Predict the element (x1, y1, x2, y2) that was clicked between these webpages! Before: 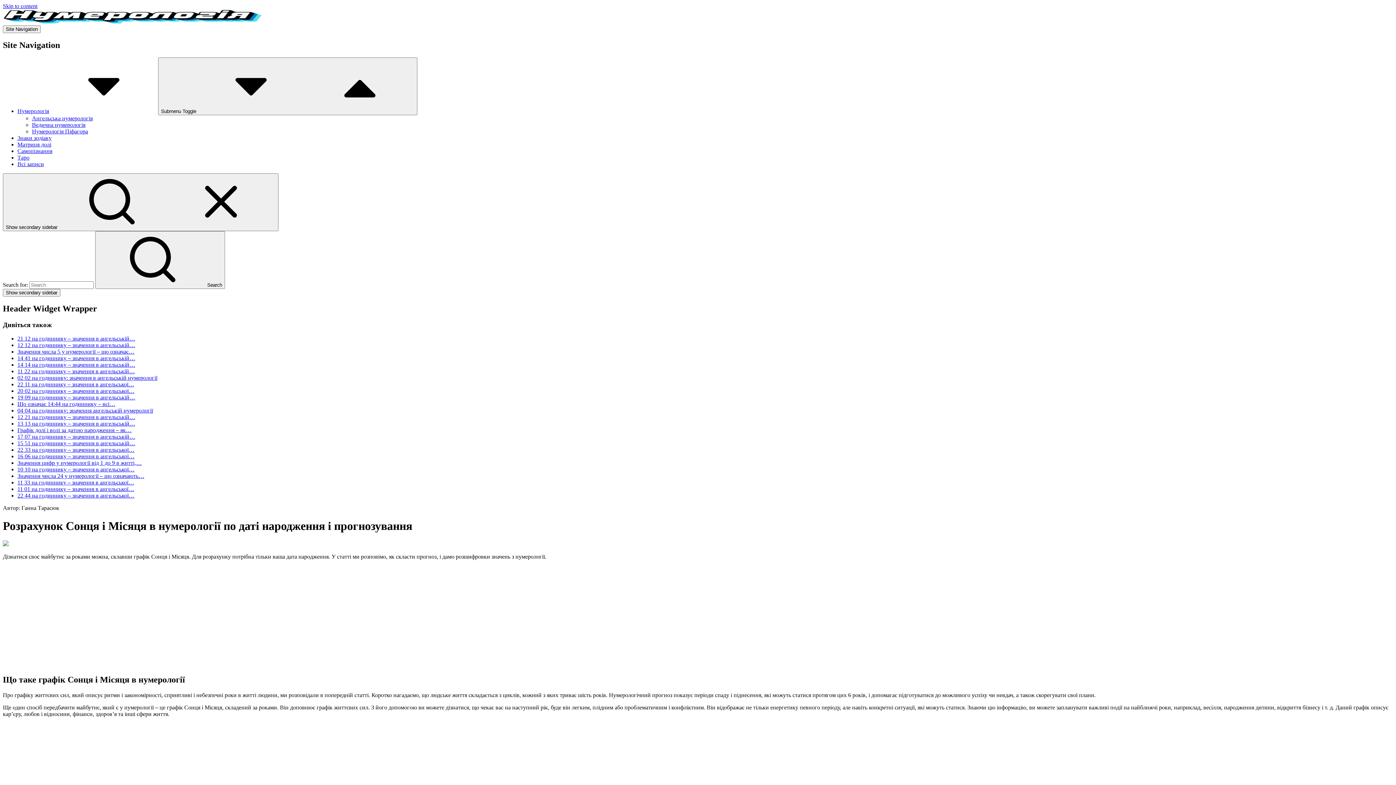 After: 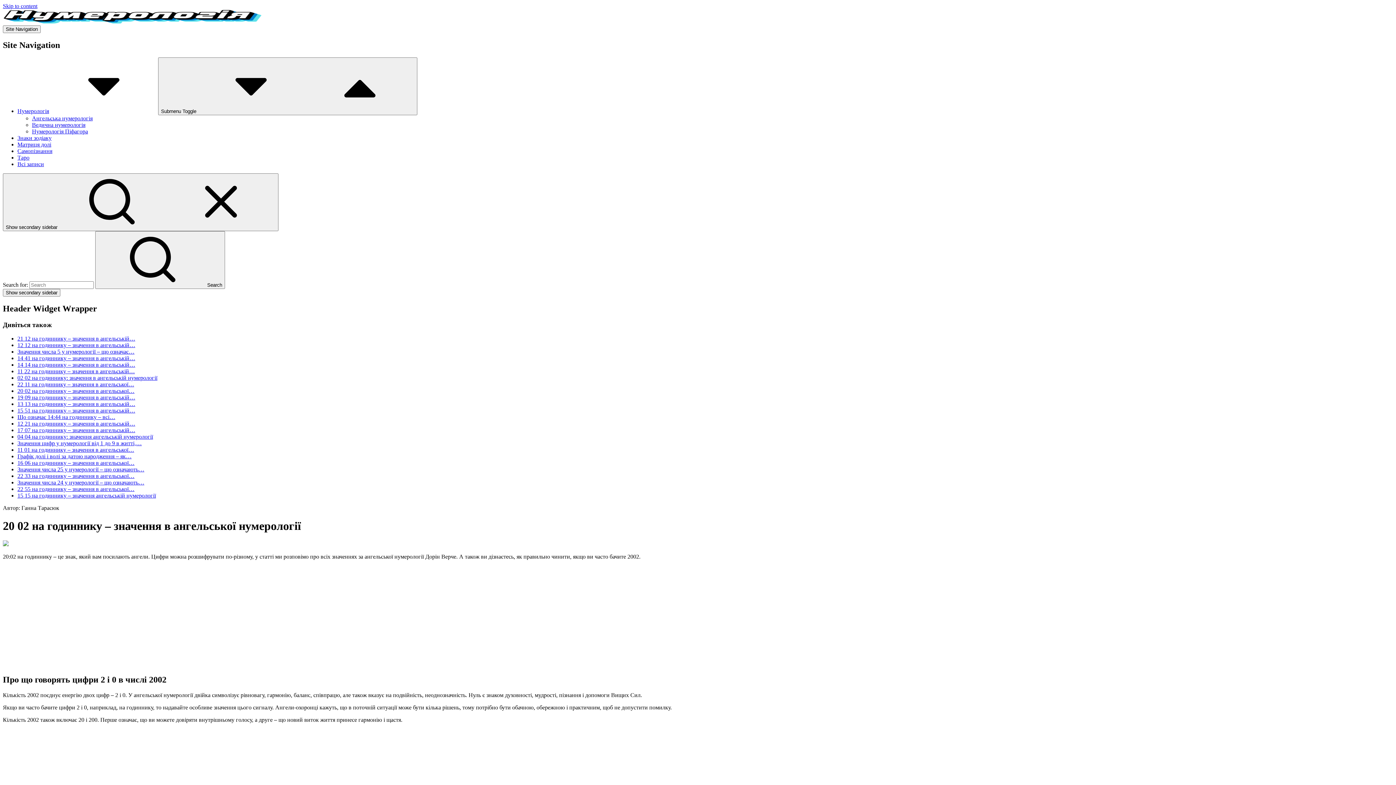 Action: label: 20 02 на годиннику – значення в ангельської… bbox: (17, 388, 134, 394)